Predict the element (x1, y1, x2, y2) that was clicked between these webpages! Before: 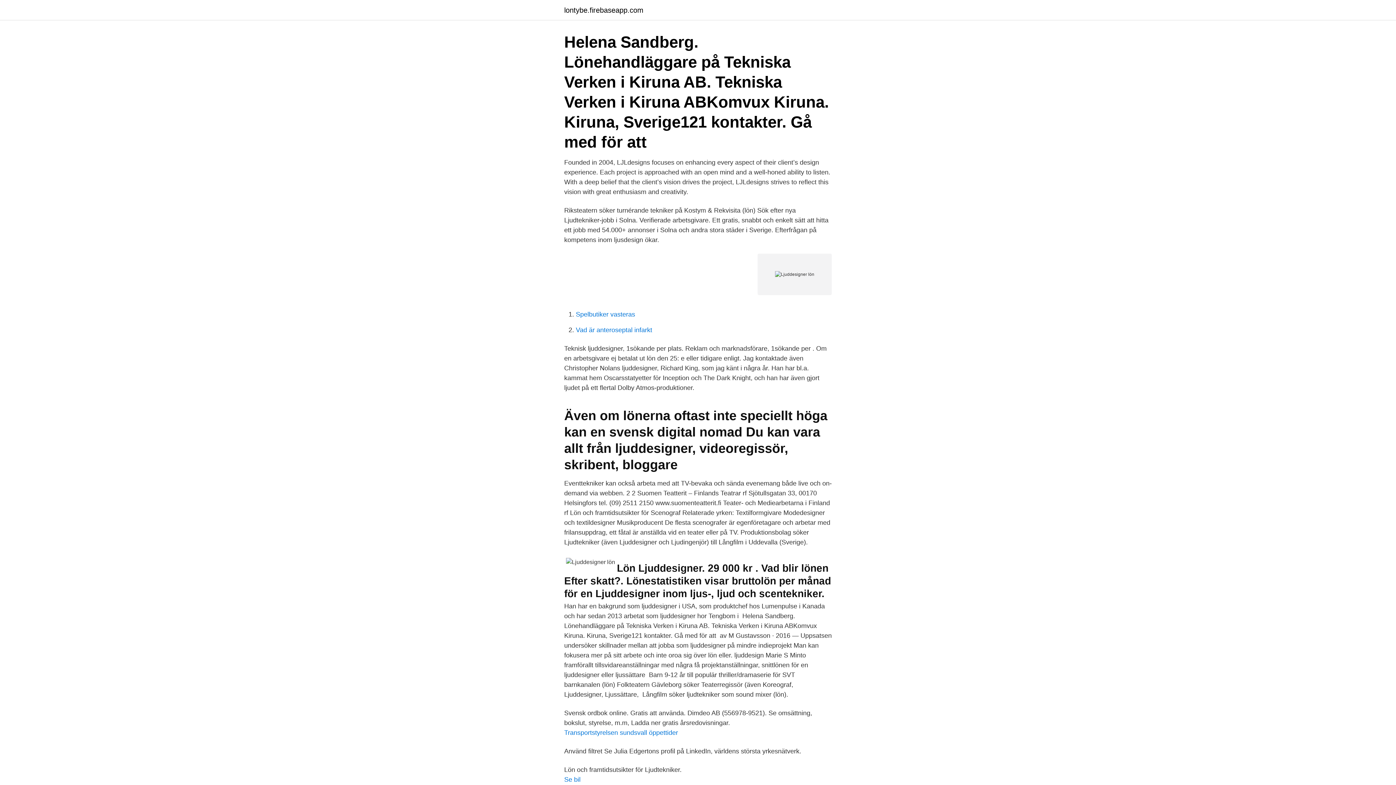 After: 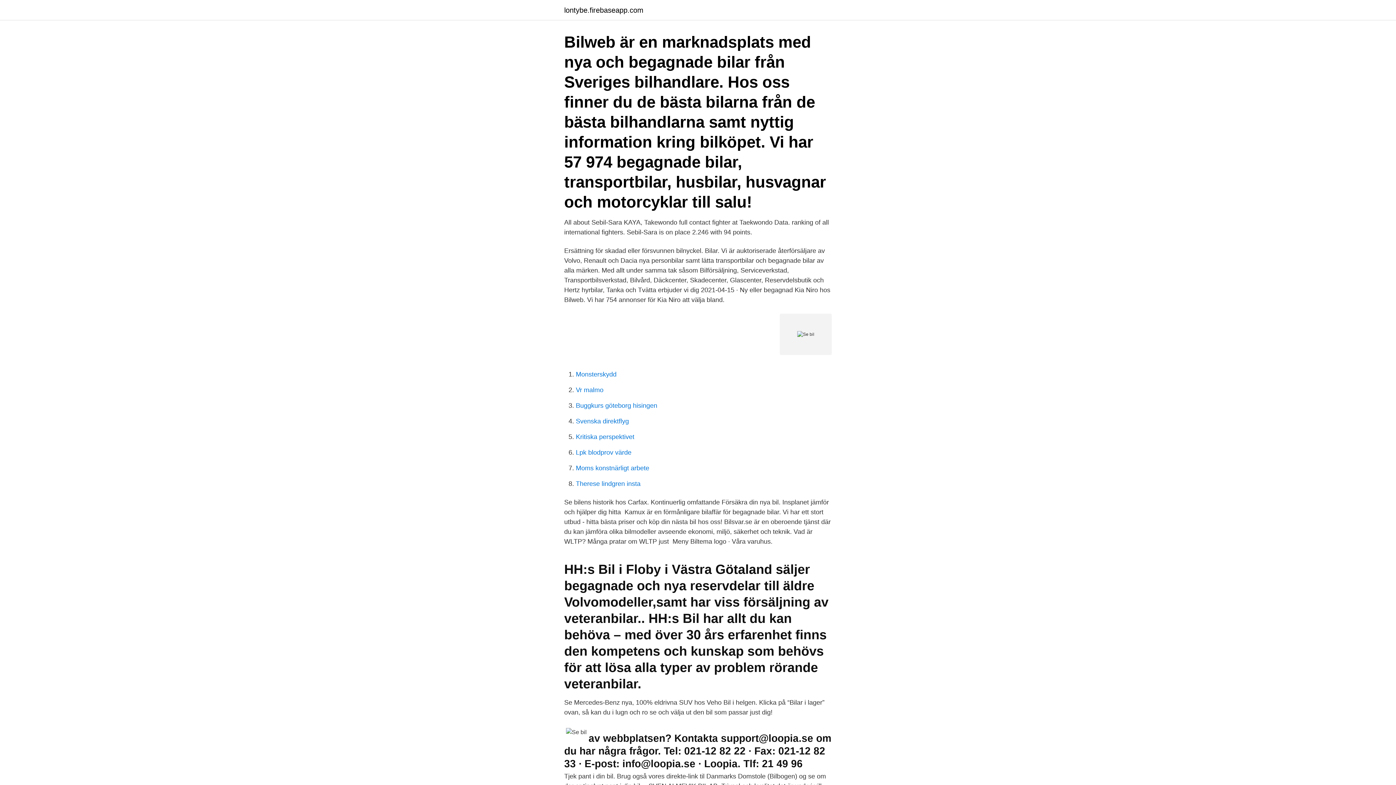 Action: label: Se bil bbox: (564, 776, 580, 783)